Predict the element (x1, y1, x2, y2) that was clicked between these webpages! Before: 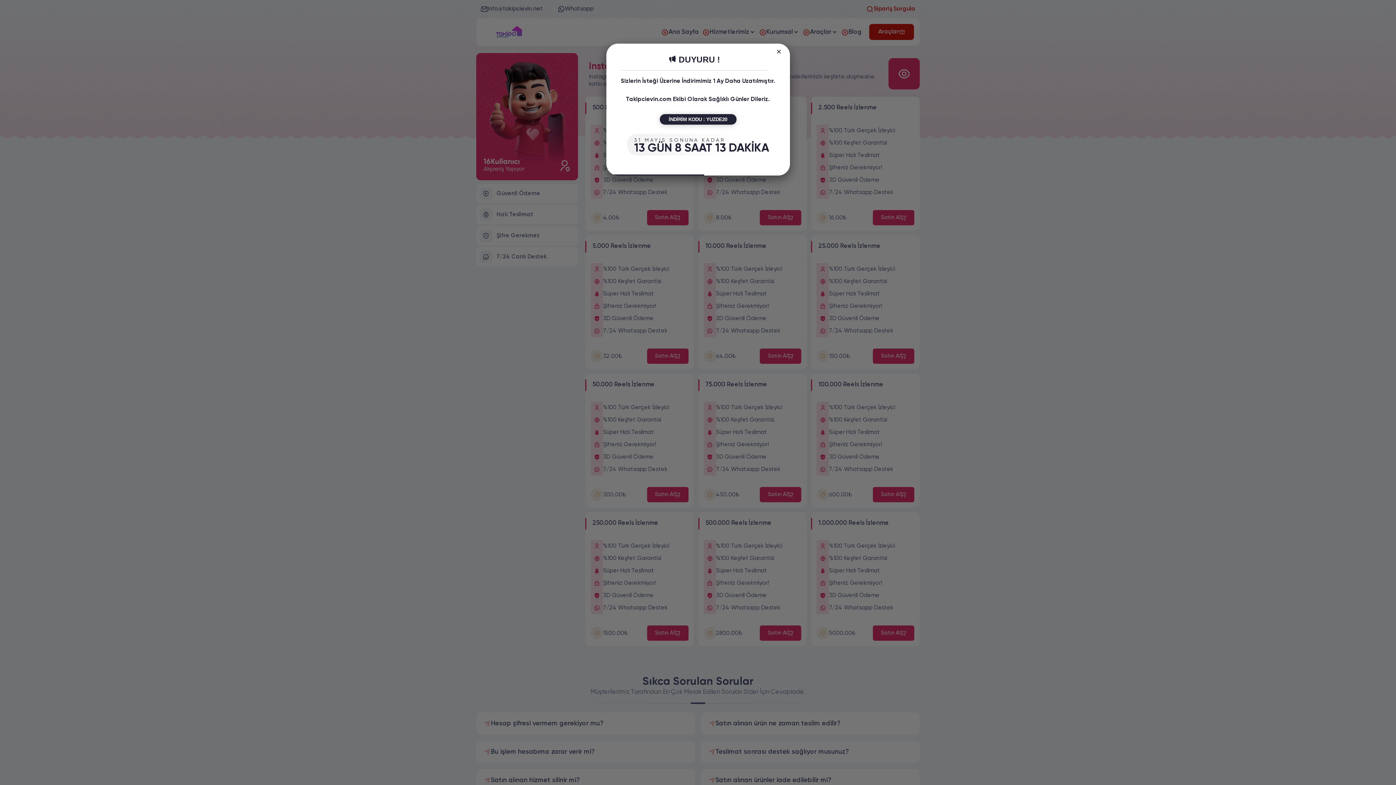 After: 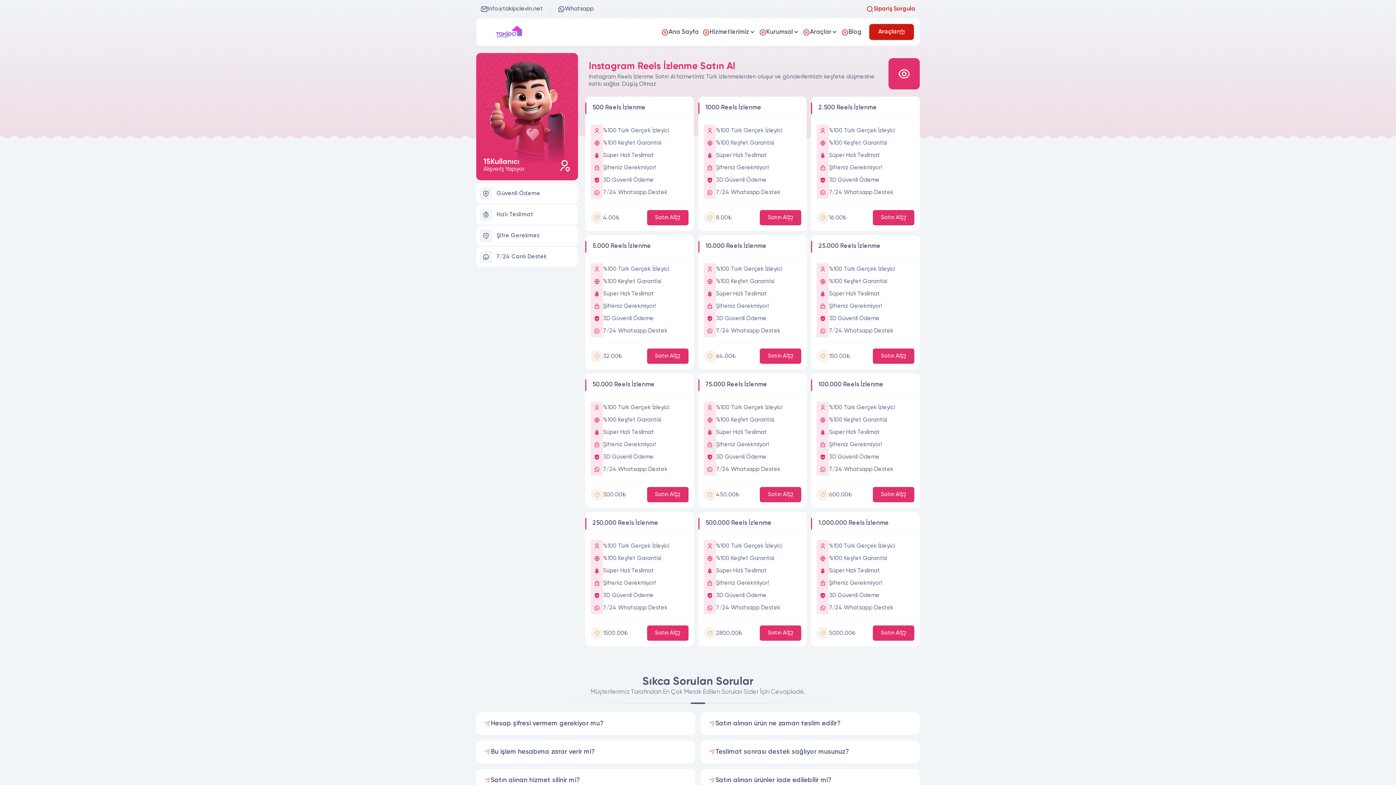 Action: bbox: (659, 114, 736, 124) label: İNDİRİM KODU : YUZDE20